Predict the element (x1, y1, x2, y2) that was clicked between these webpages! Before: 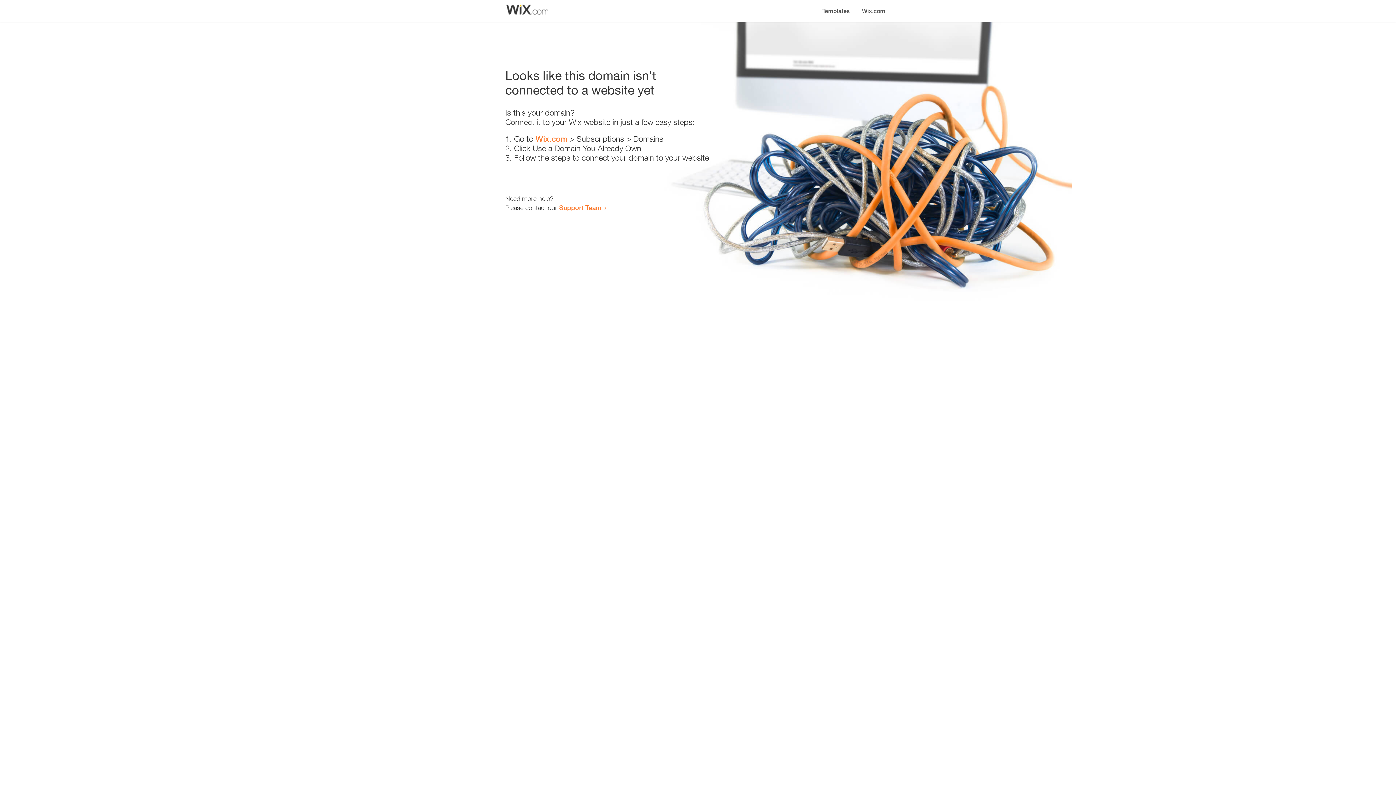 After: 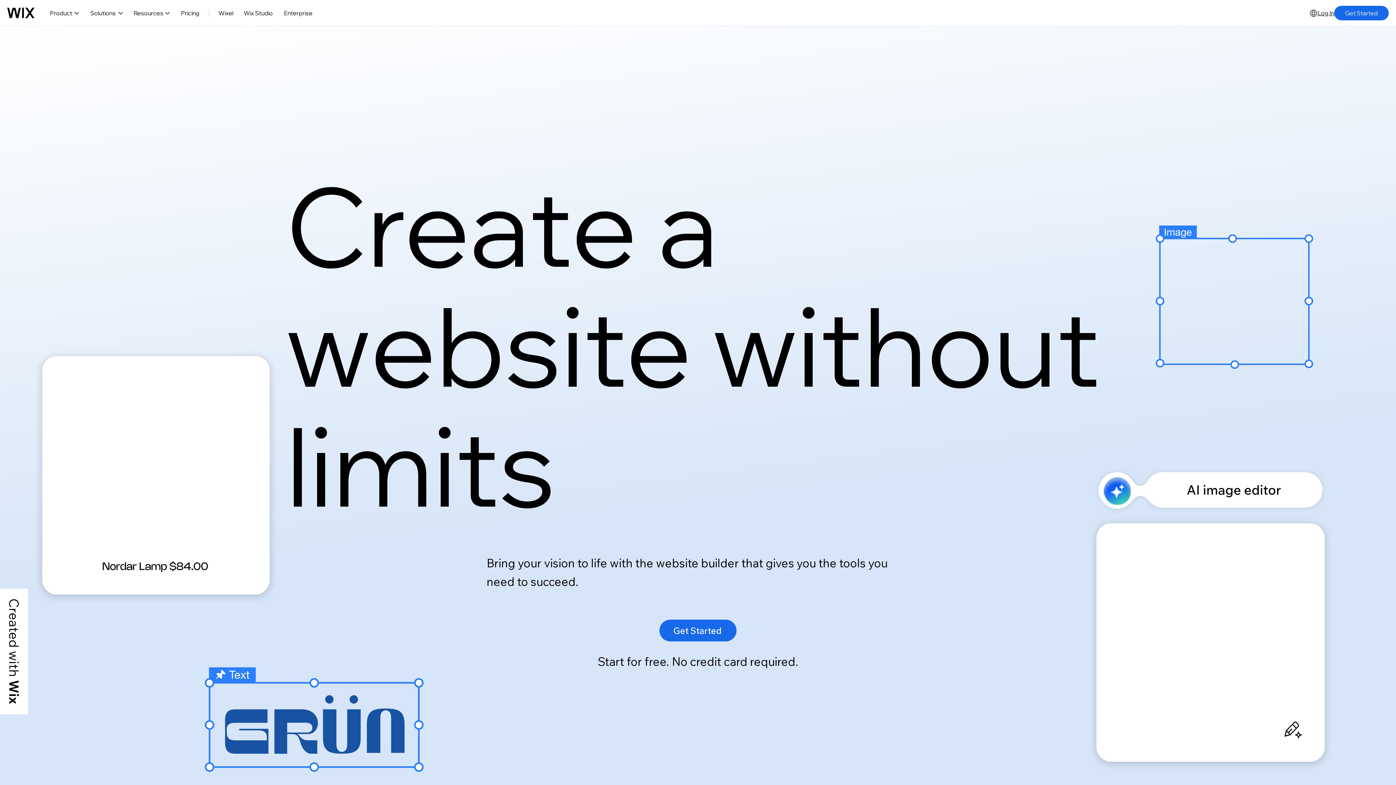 Action: label: Wix.com bbox: (856, 0, 890, 14)